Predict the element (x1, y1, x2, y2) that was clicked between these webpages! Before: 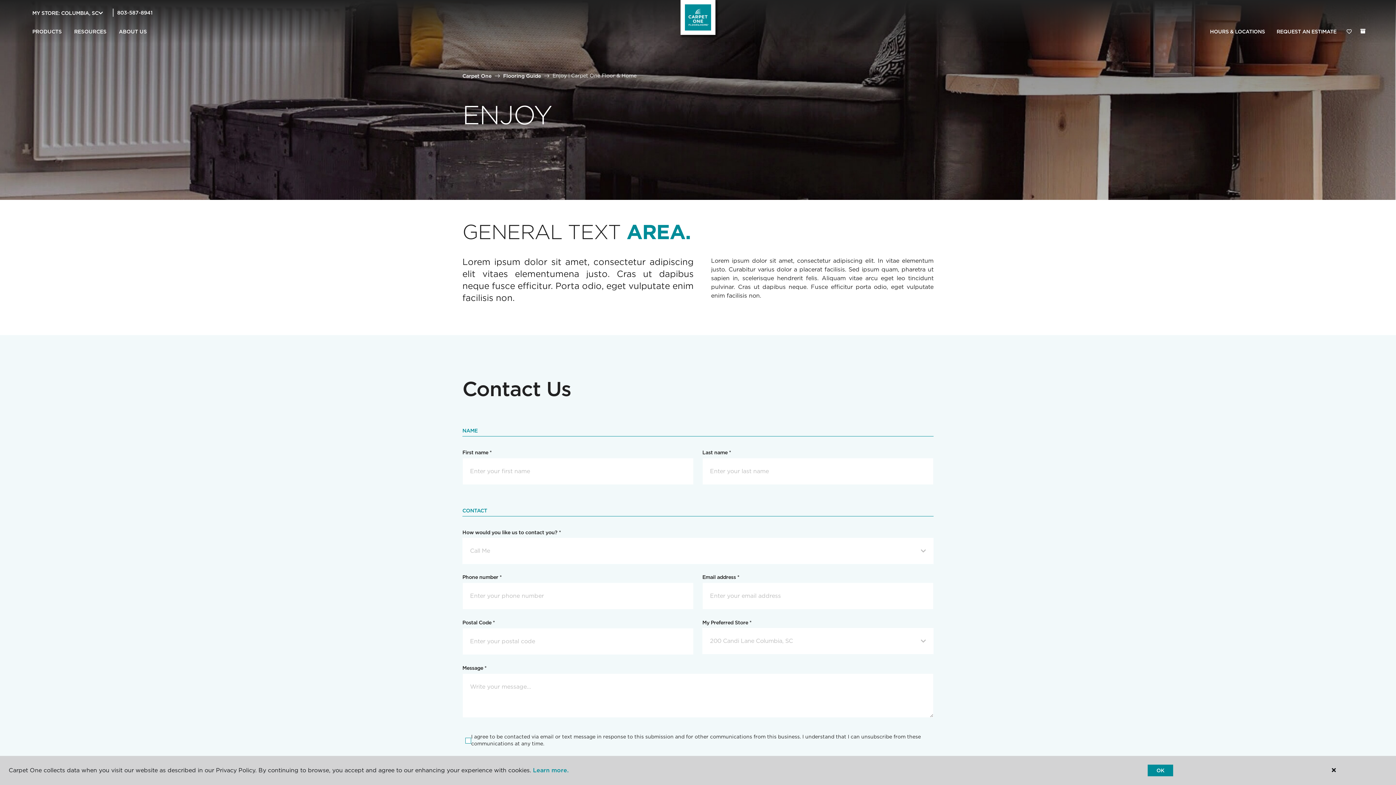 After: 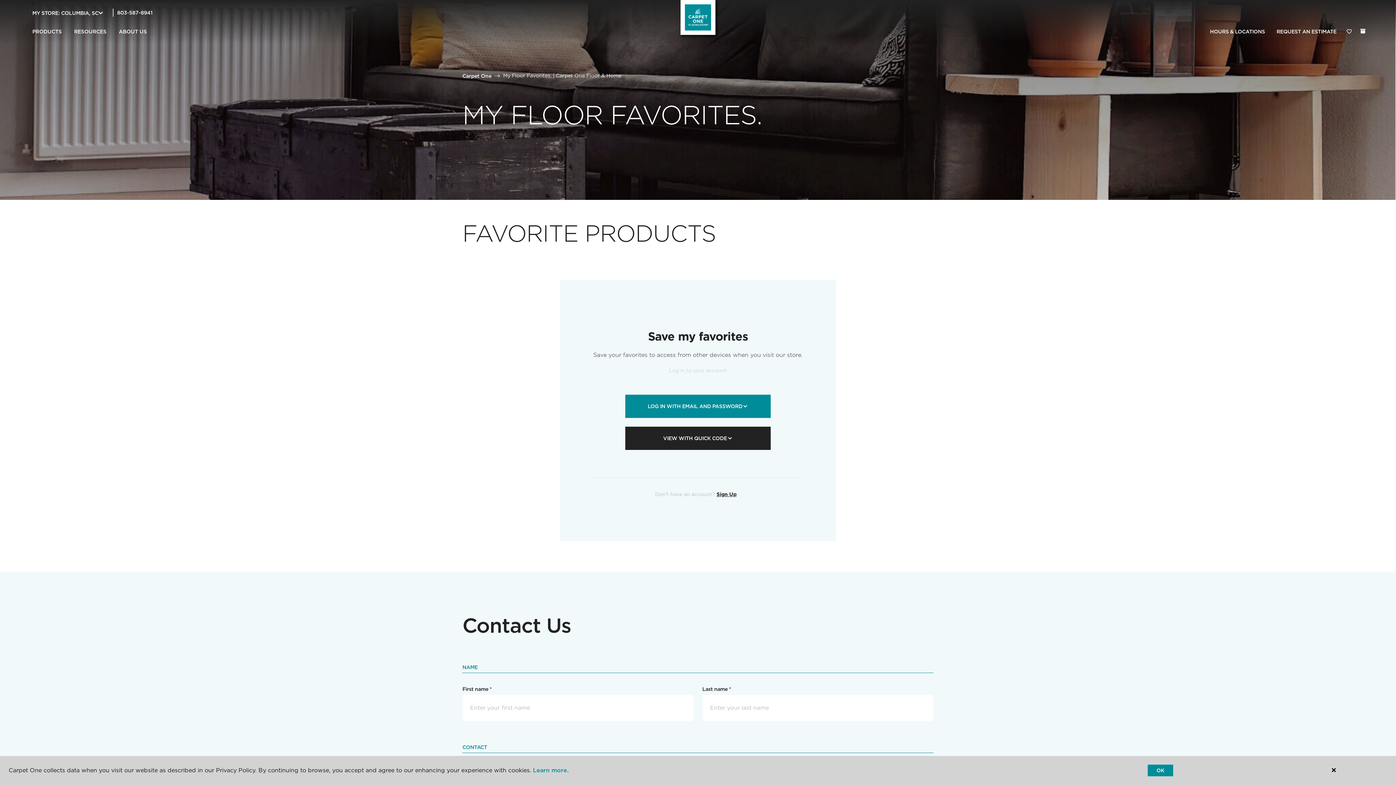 Action: label: Favorites bbox: (1342, 24, 1356, 39)